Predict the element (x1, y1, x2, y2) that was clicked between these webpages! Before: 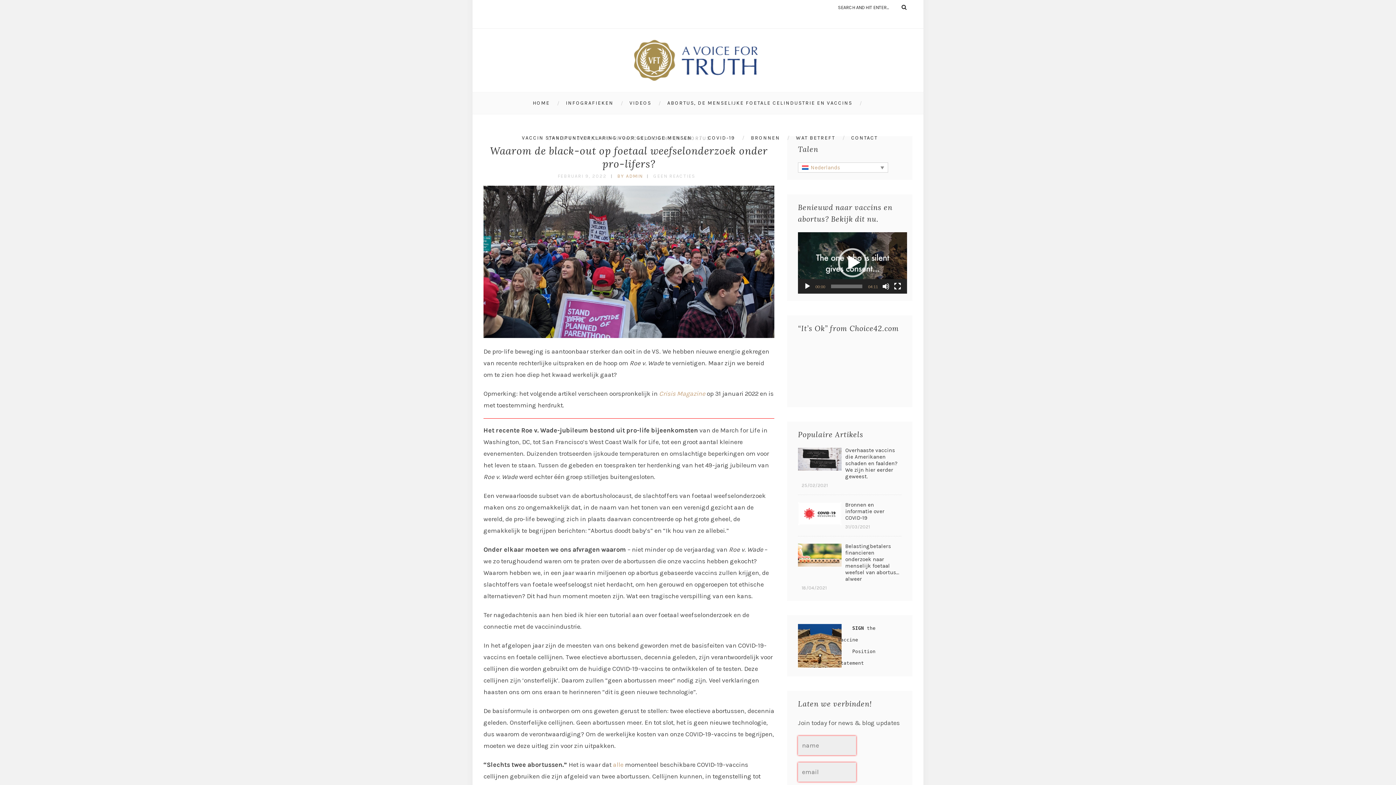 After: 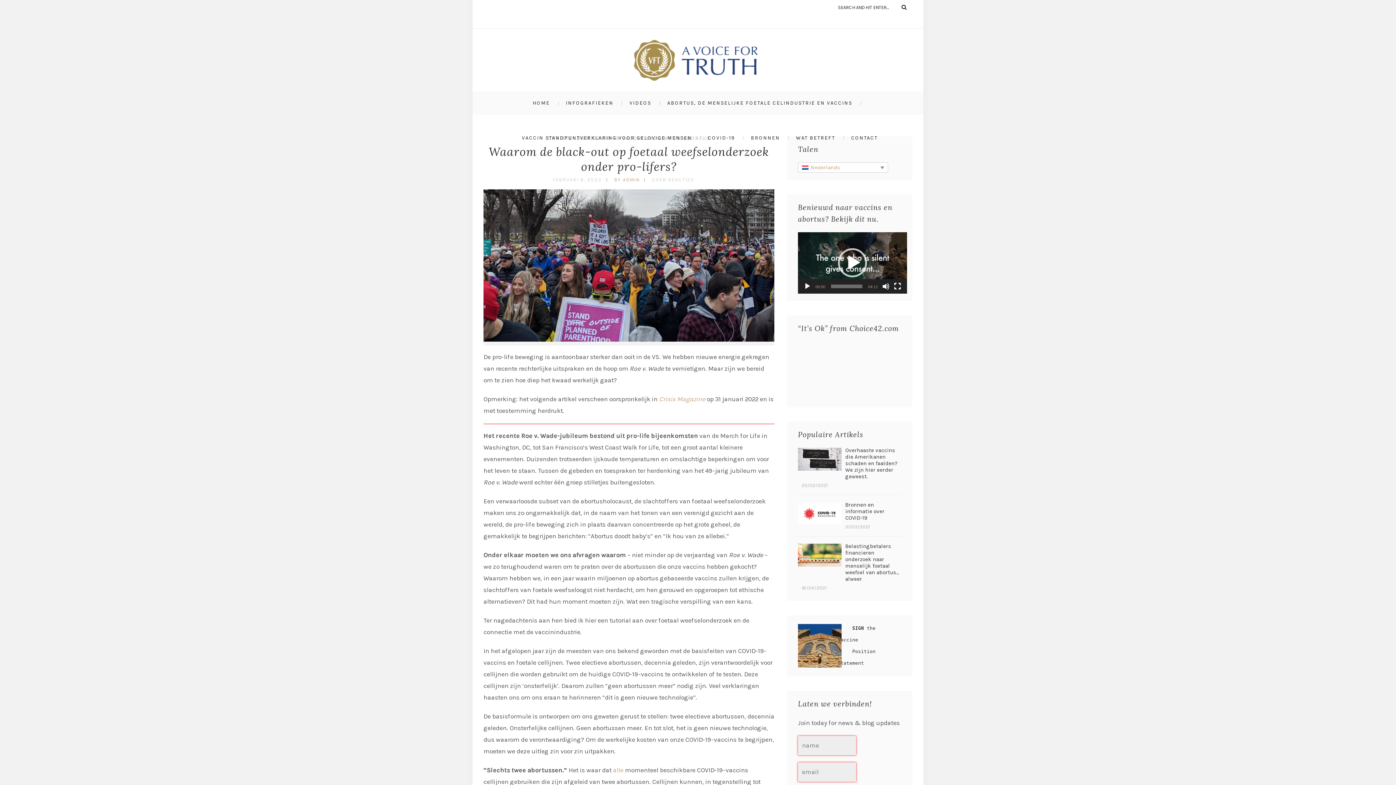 Action: label: Waarom de black-out op foetaal weefselonderzoek onder pro-lifers? bbox: (490, 144, 768, 170)